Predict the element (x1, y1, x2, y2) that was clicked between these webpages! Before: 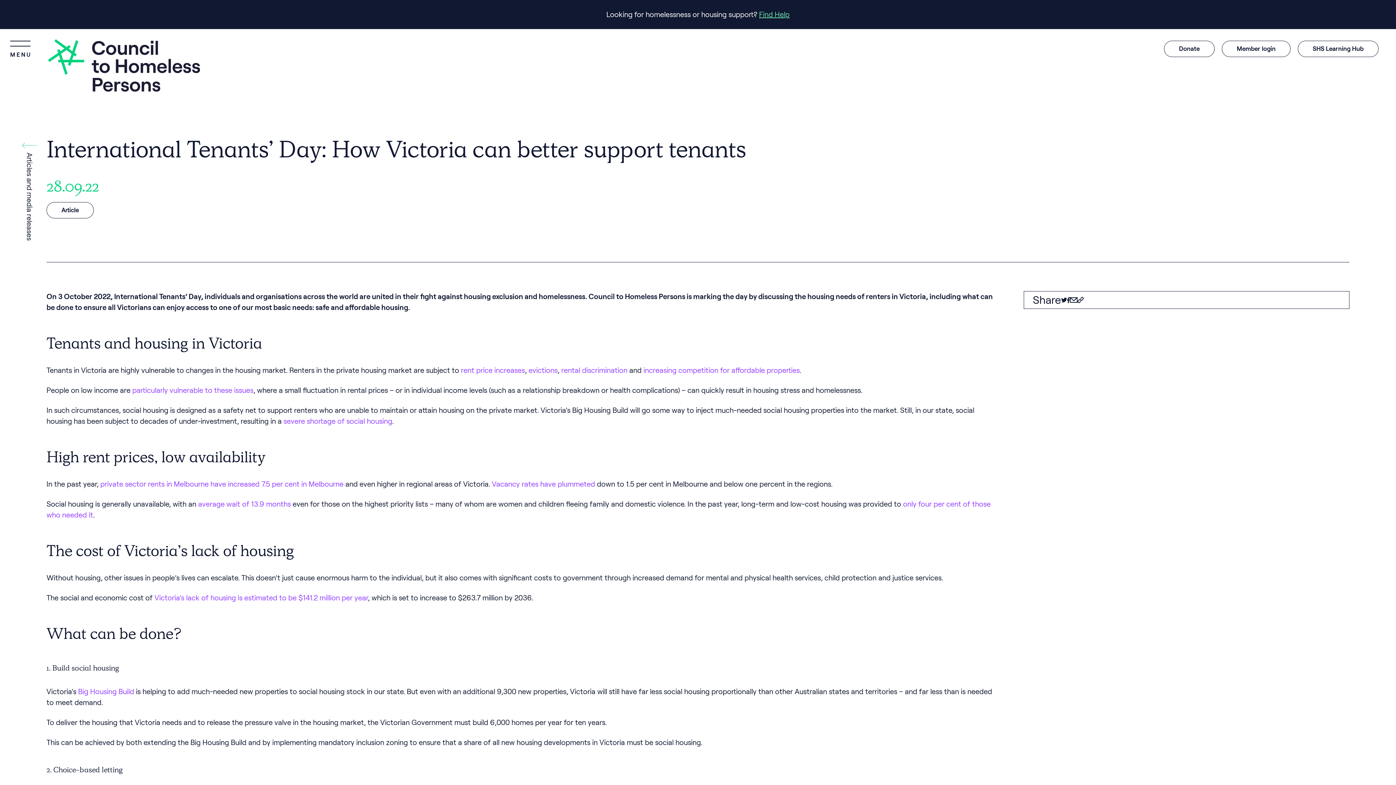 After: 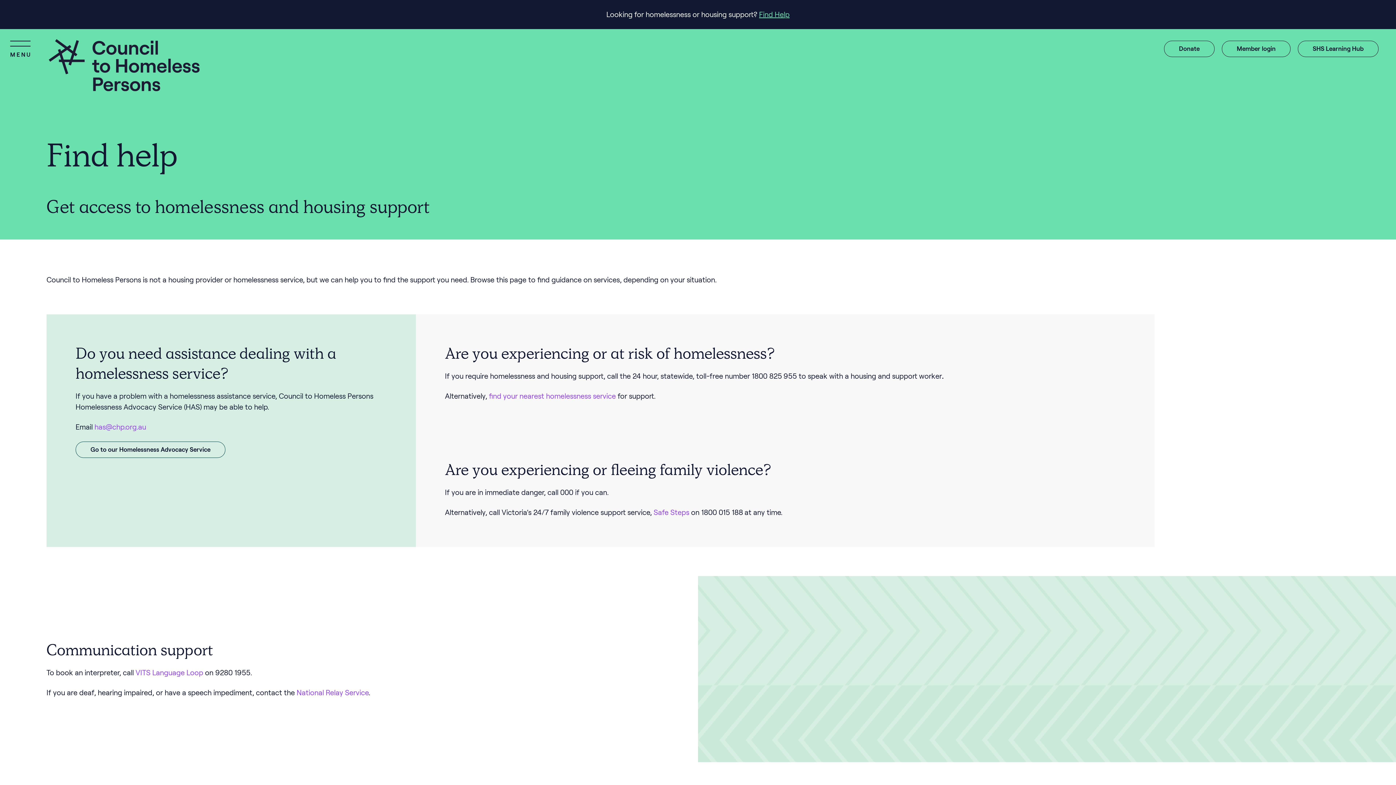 Action: label: Find Help bbox: (759, 10, 789, 18)